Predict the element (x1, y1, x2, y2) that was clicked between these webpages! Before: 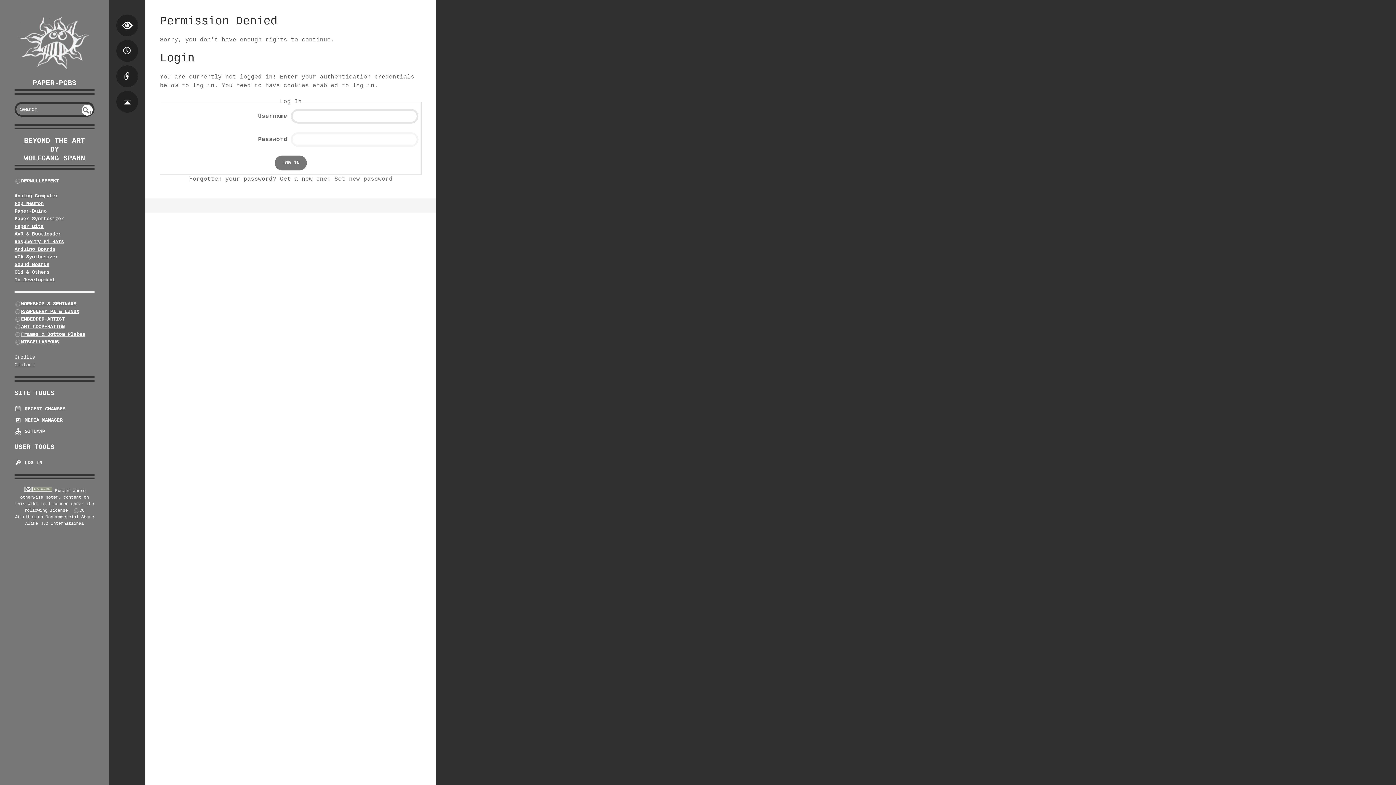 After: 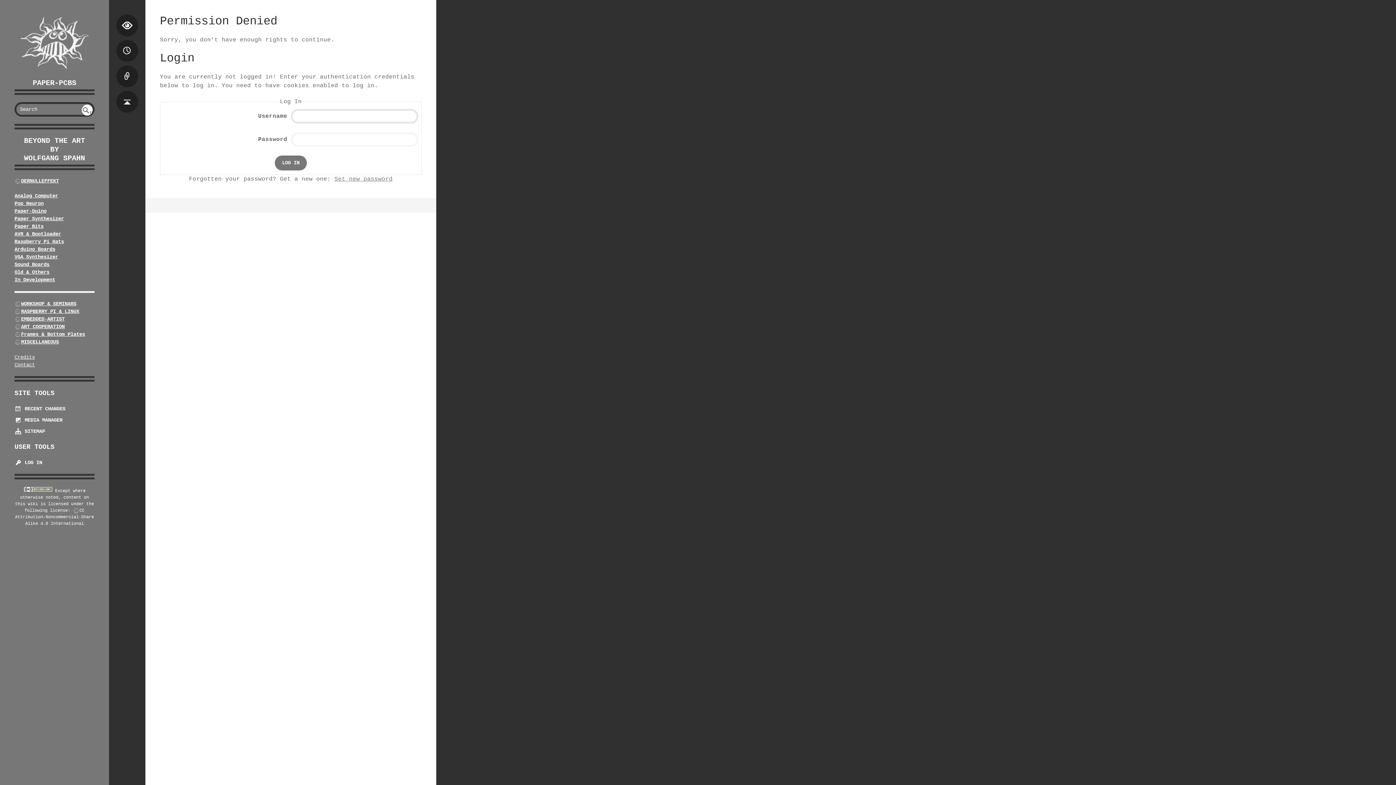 Action: bbox: (116, 40, 138, 46) label: OLD REVISIONS